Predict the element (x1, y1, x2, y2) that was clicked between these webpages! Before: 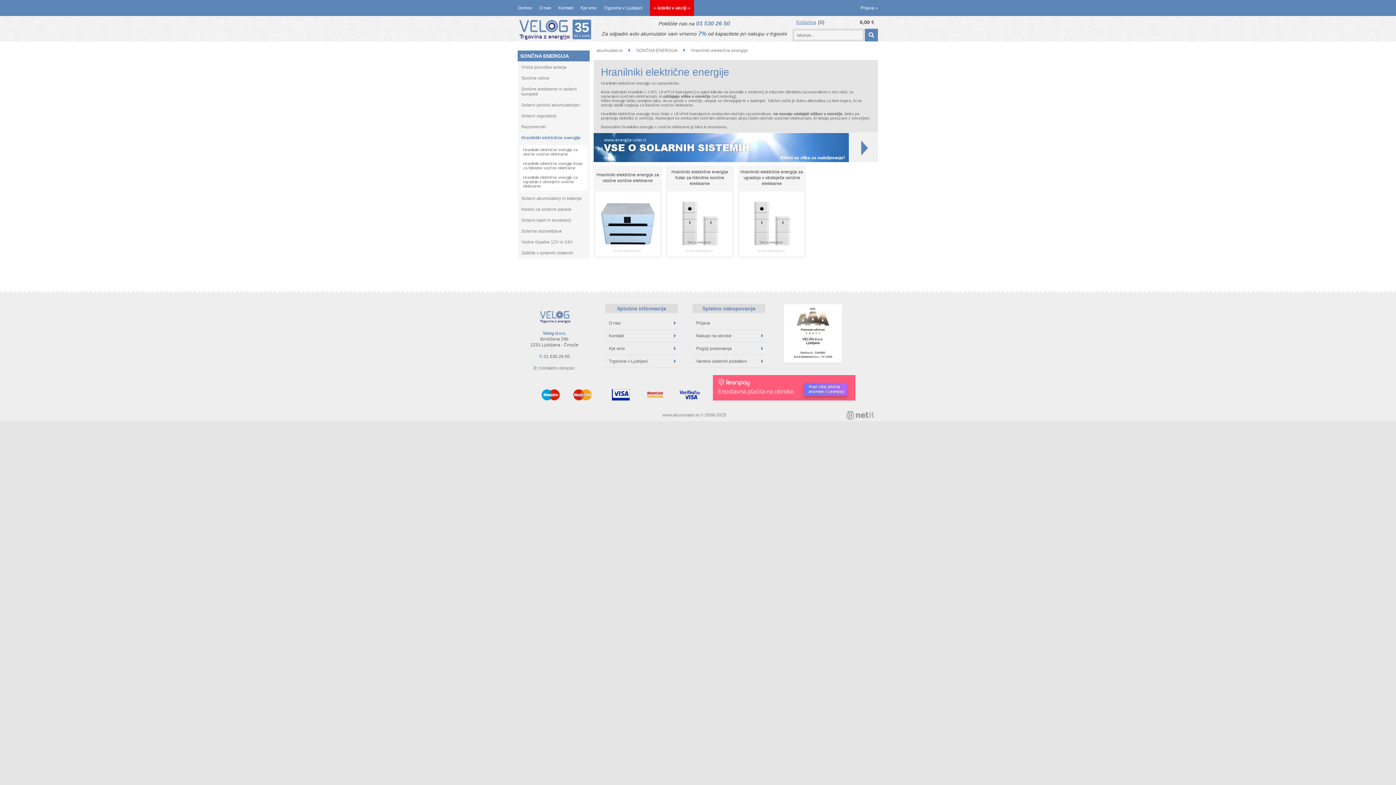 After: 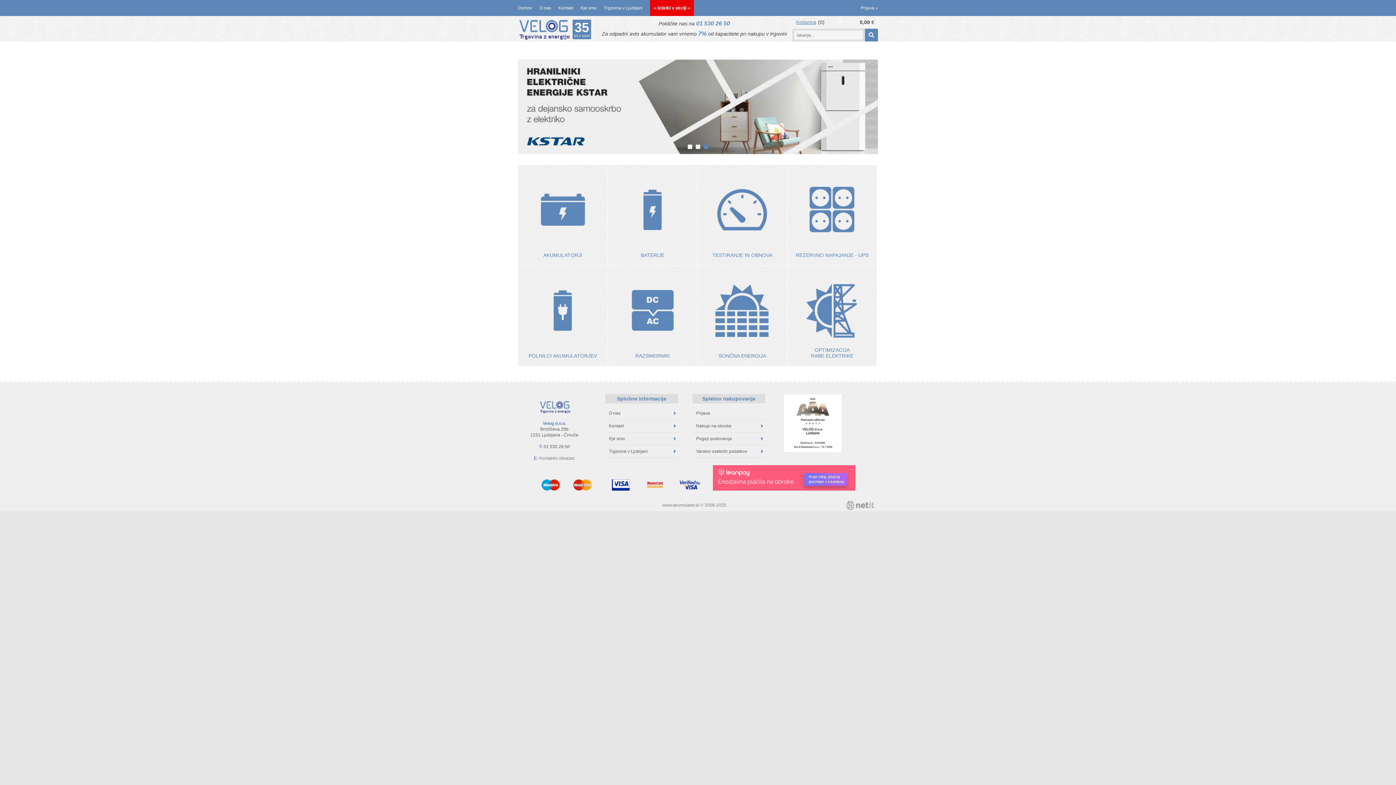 Action: bbox: (518, 19, 570, 39)